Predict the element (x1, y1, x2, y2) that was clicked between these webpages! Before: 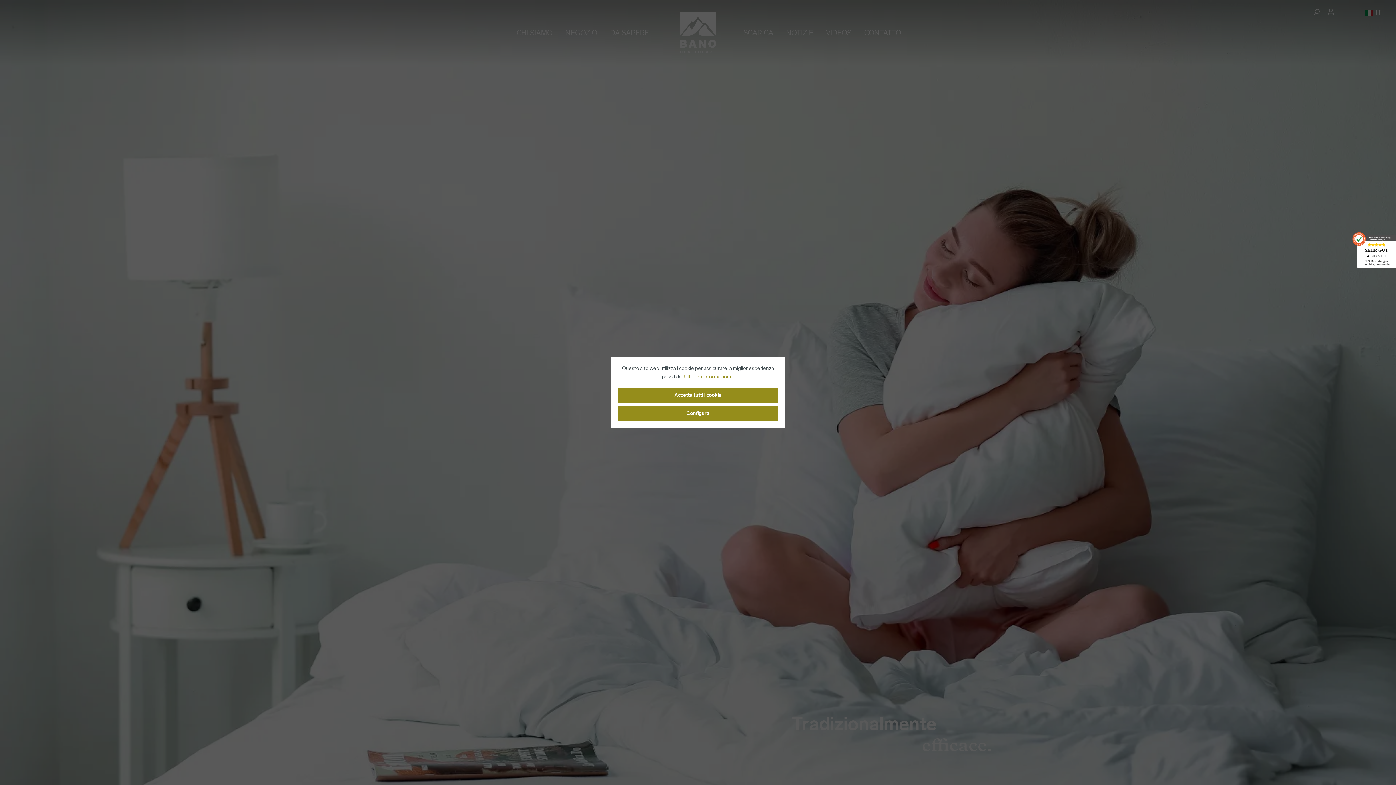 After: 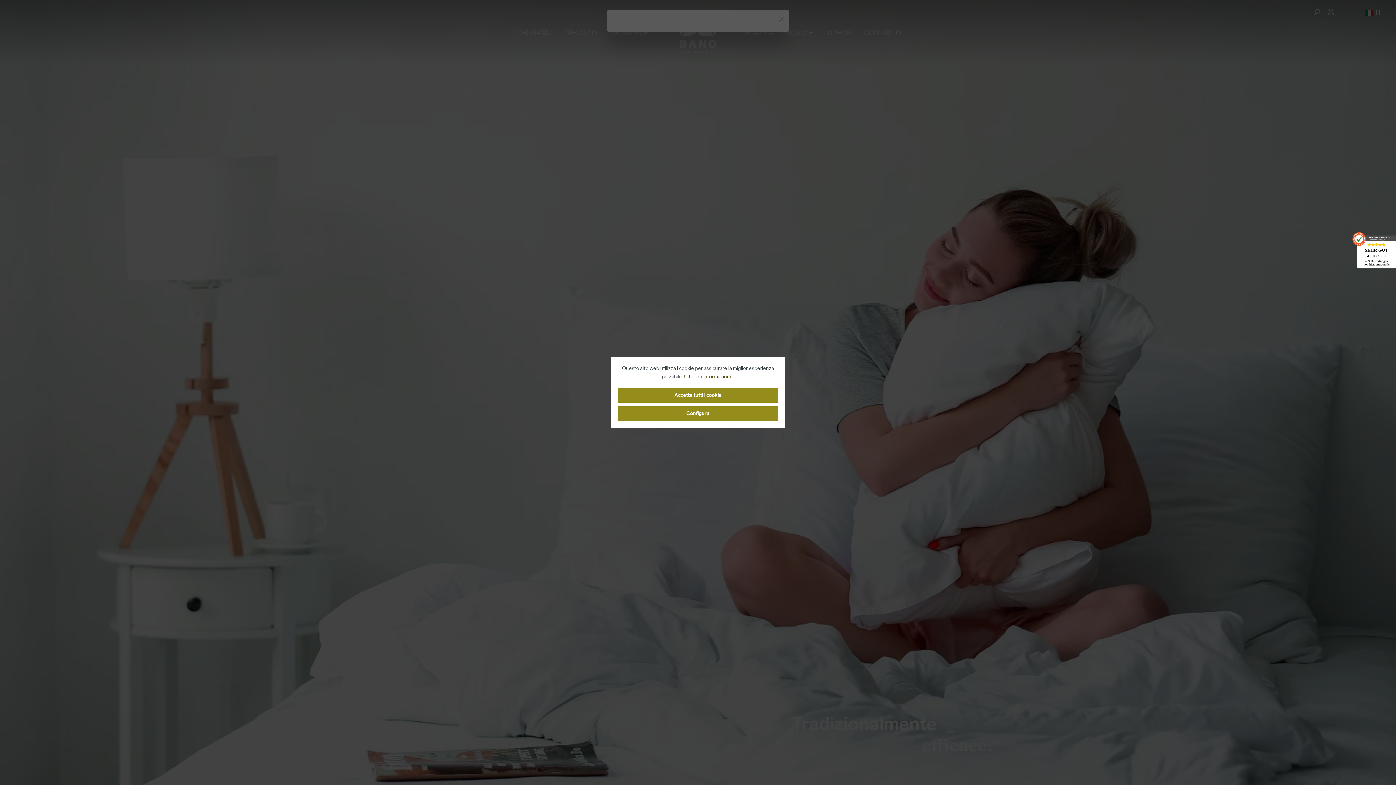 Action: label: Ulteriori informazioni... bbox: (684, 372, 734, 381)